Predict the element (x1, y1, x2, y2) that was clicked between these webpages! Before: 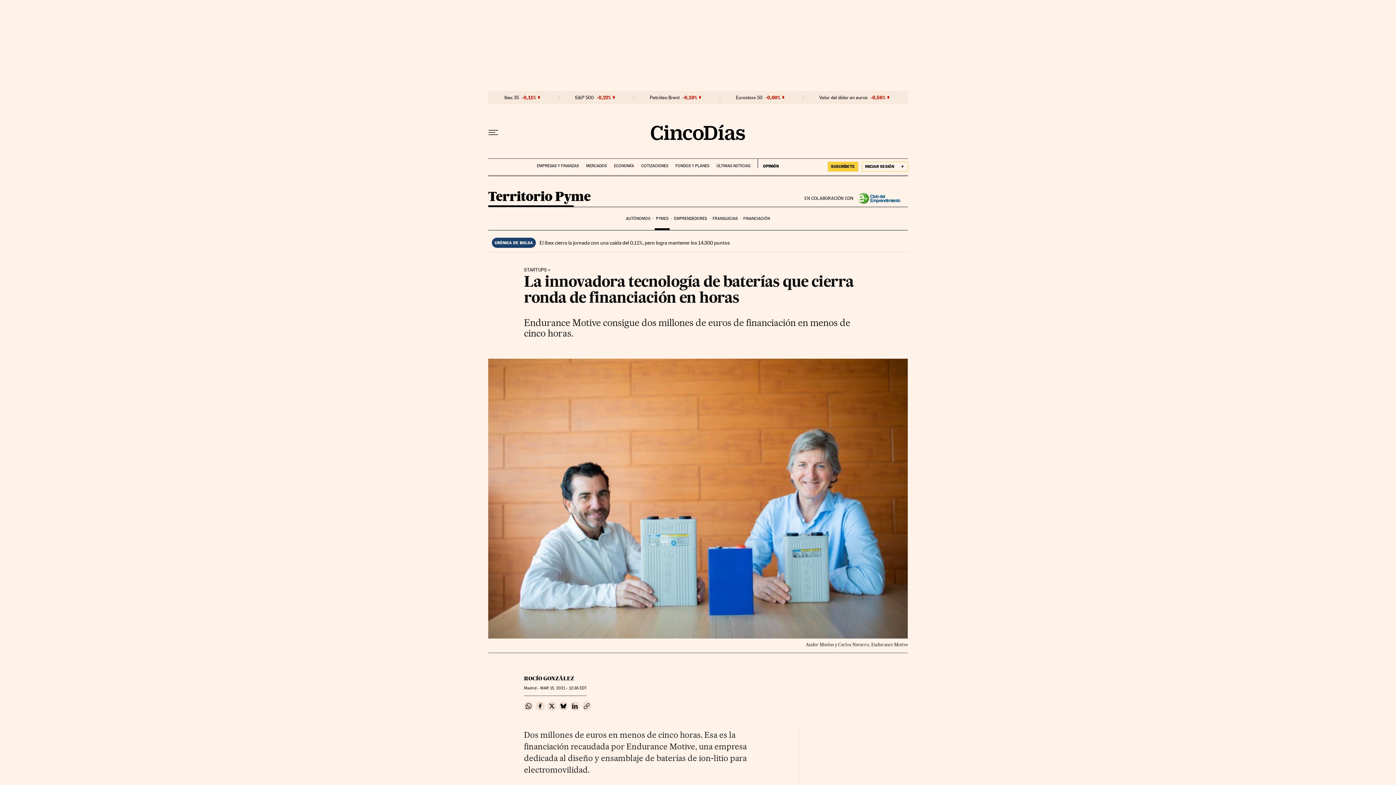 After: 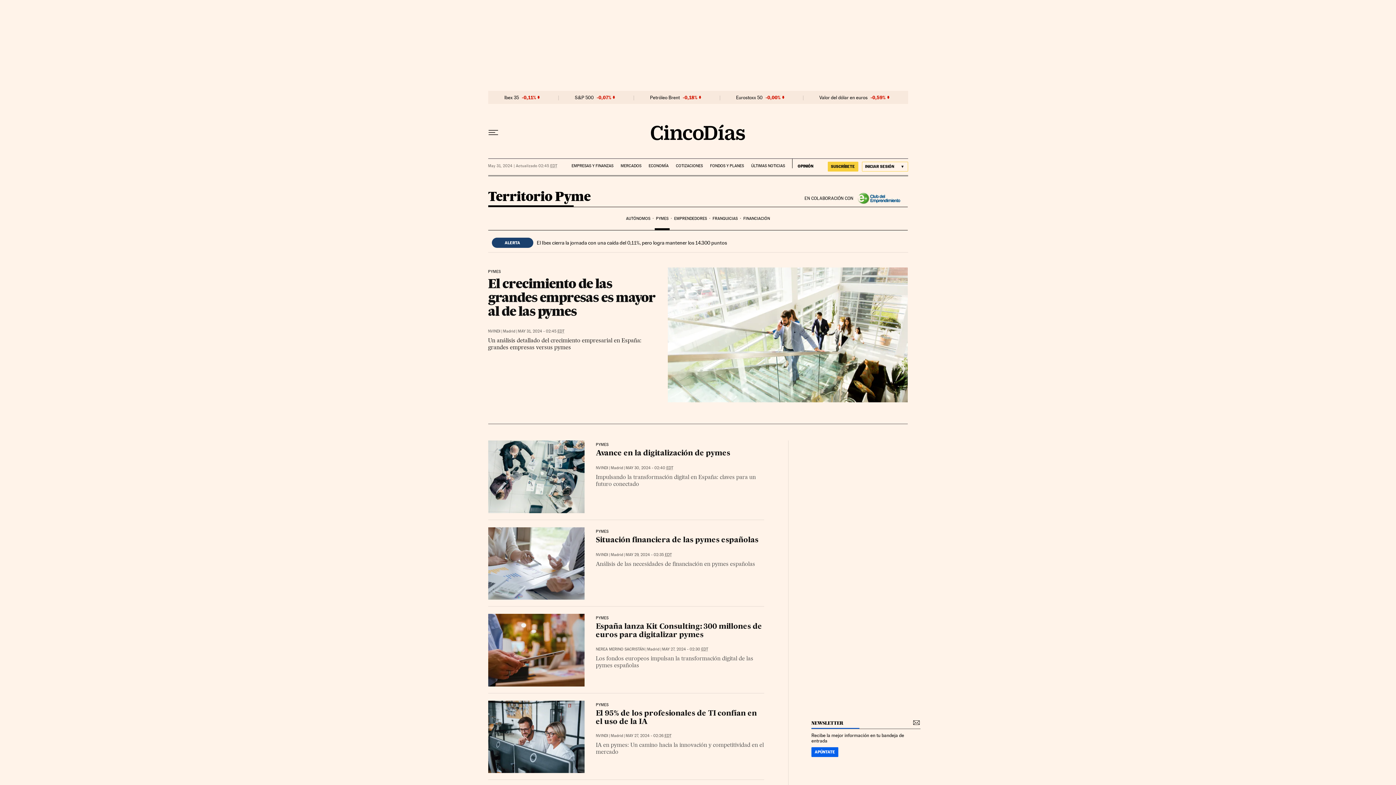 Action: label: PYMES bbox: (655, 207, 673, 230)